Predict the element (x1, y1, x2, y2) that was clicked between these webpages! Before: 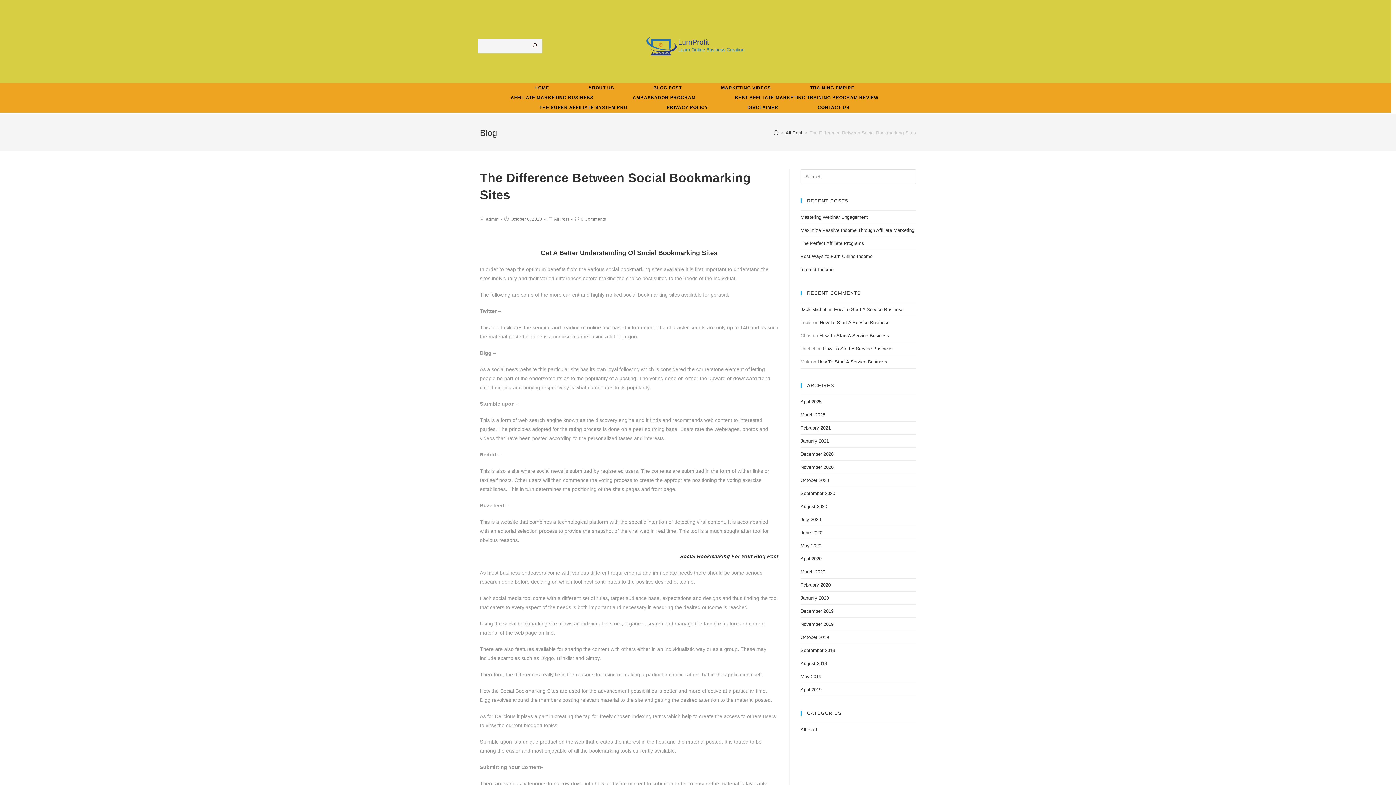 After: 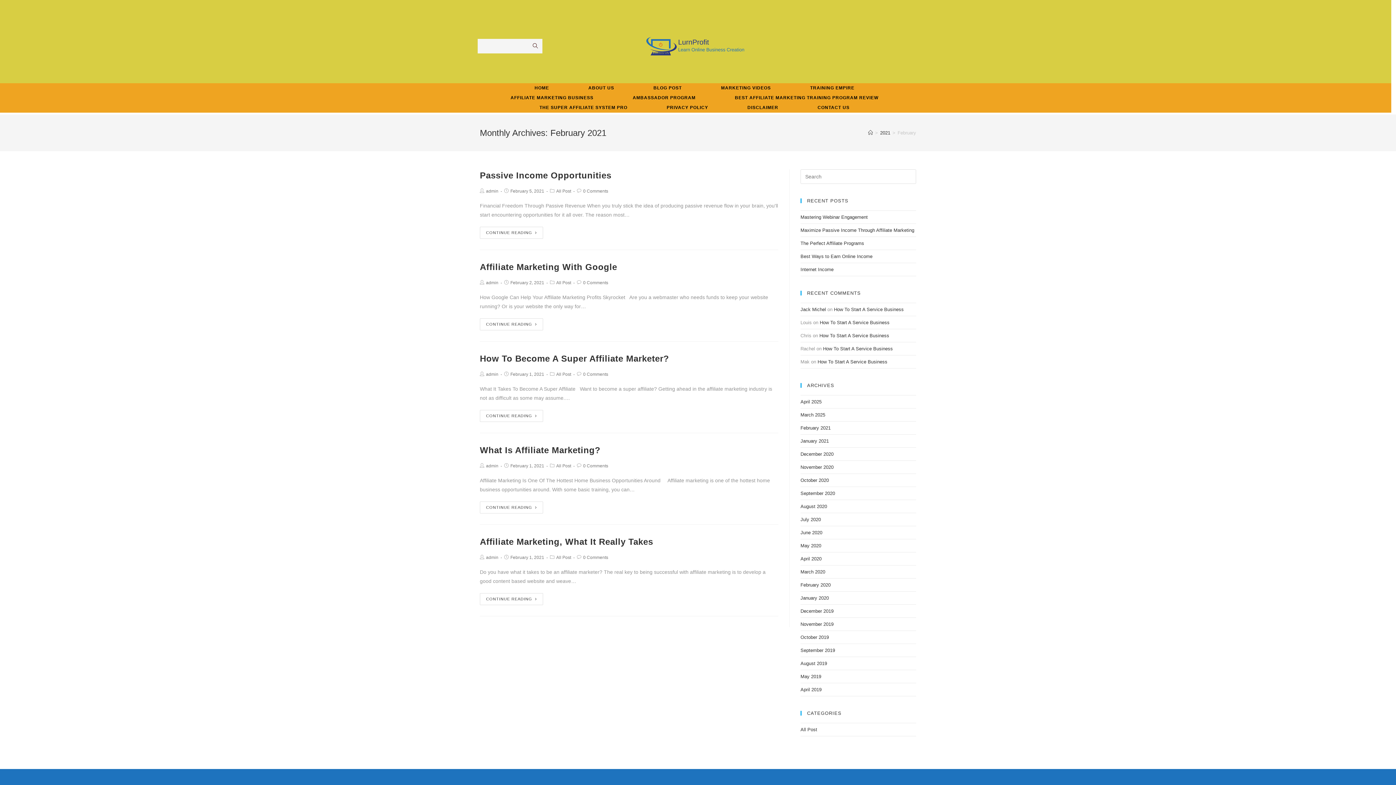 Action: label: February 2021 bbox: (800, 425, 830, 430)